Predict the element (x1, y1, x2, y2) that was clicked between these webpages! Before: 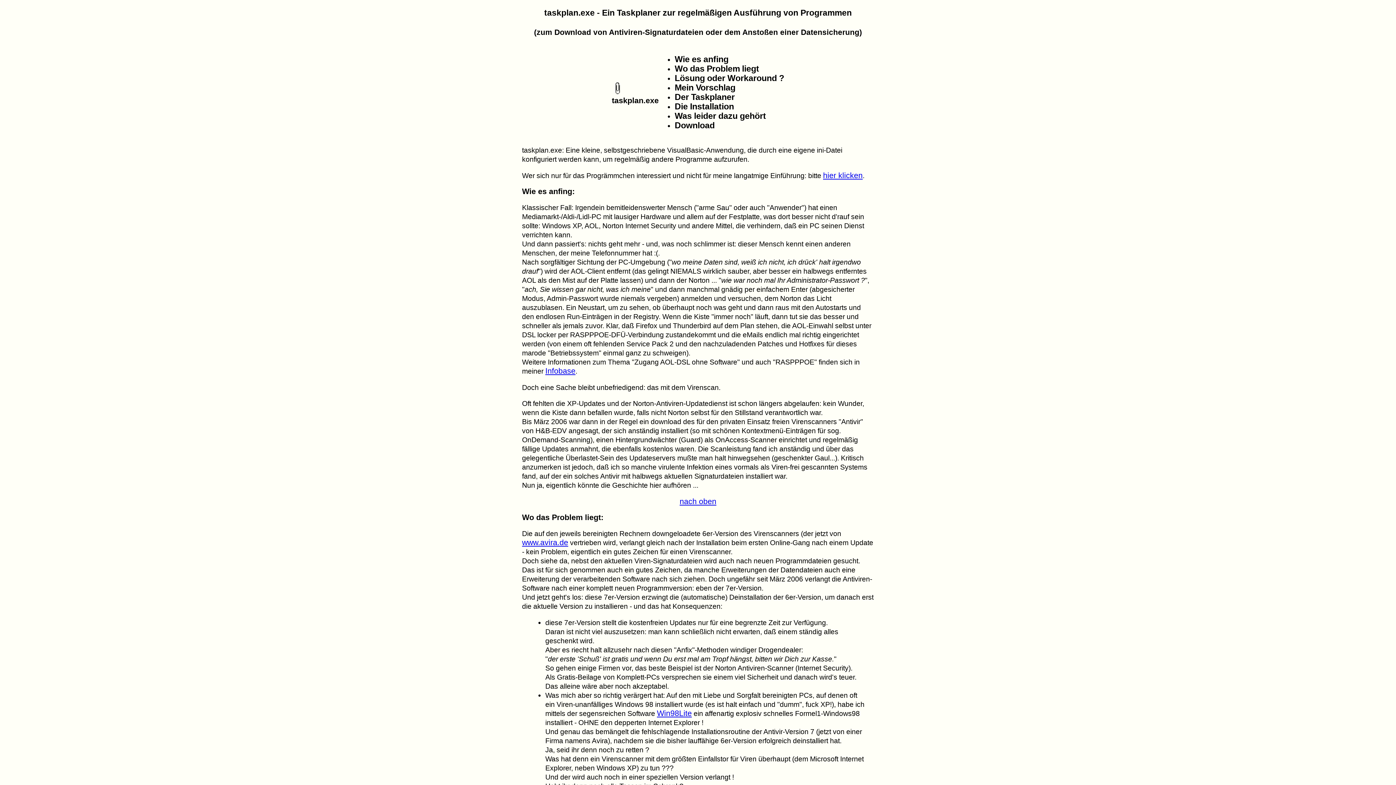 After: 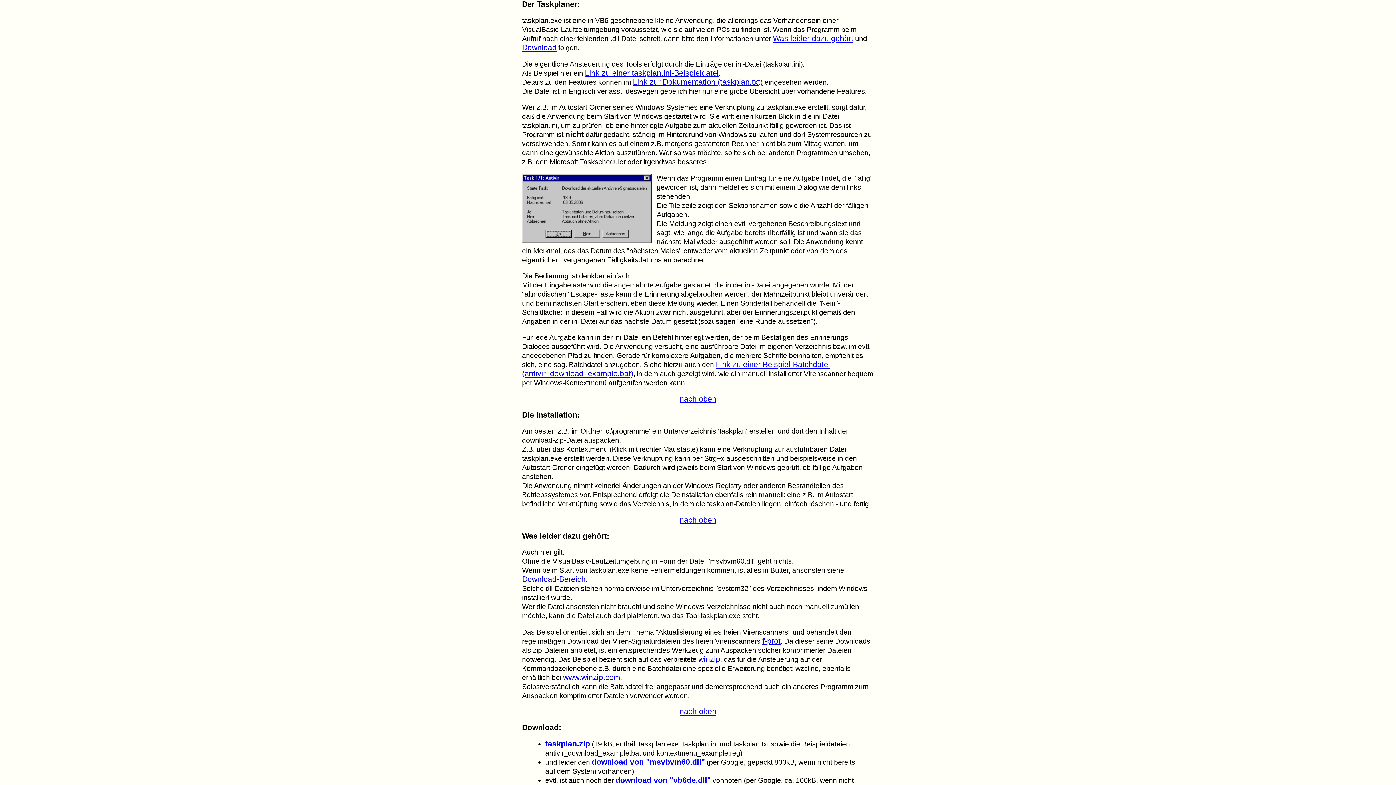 Action: label: Der Taskplaner bbox: (674, 92, 734, 101)